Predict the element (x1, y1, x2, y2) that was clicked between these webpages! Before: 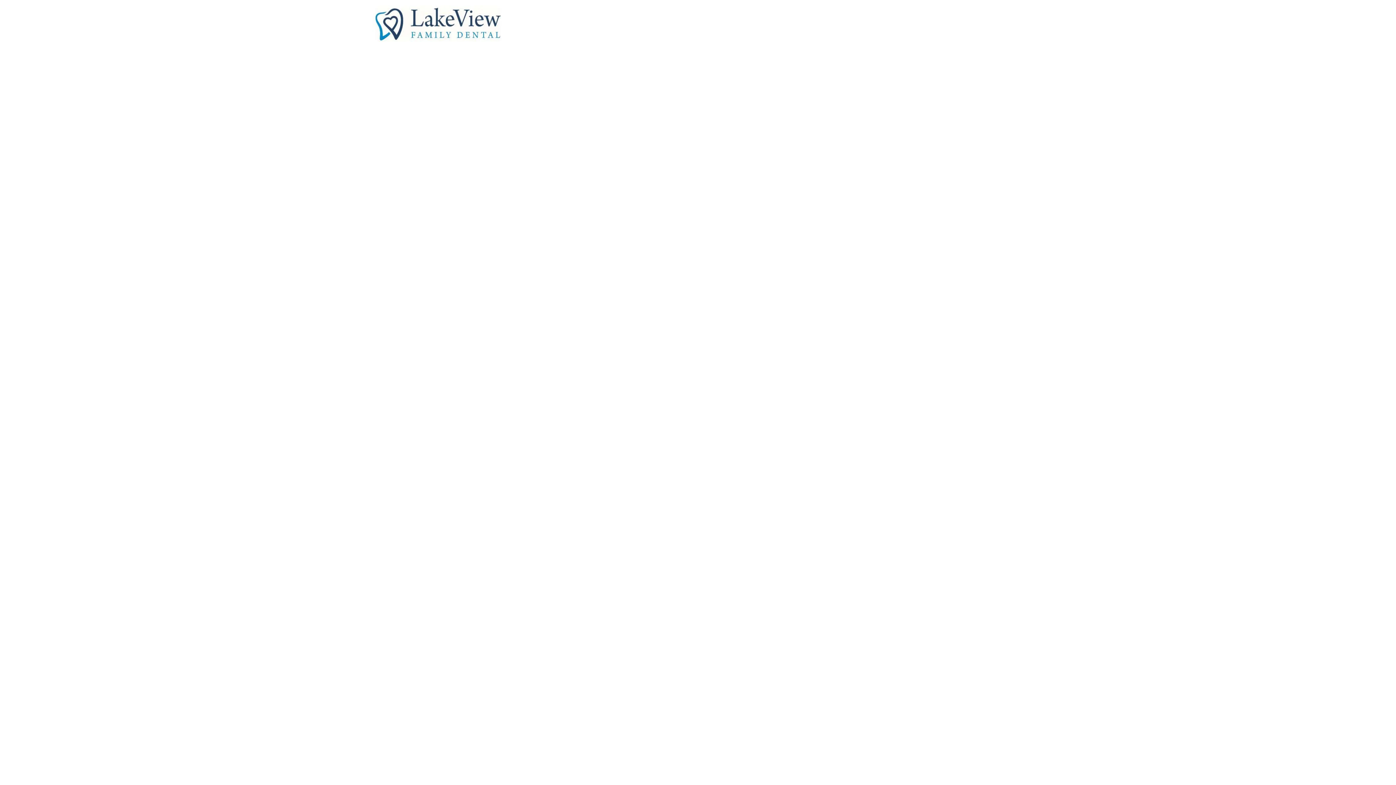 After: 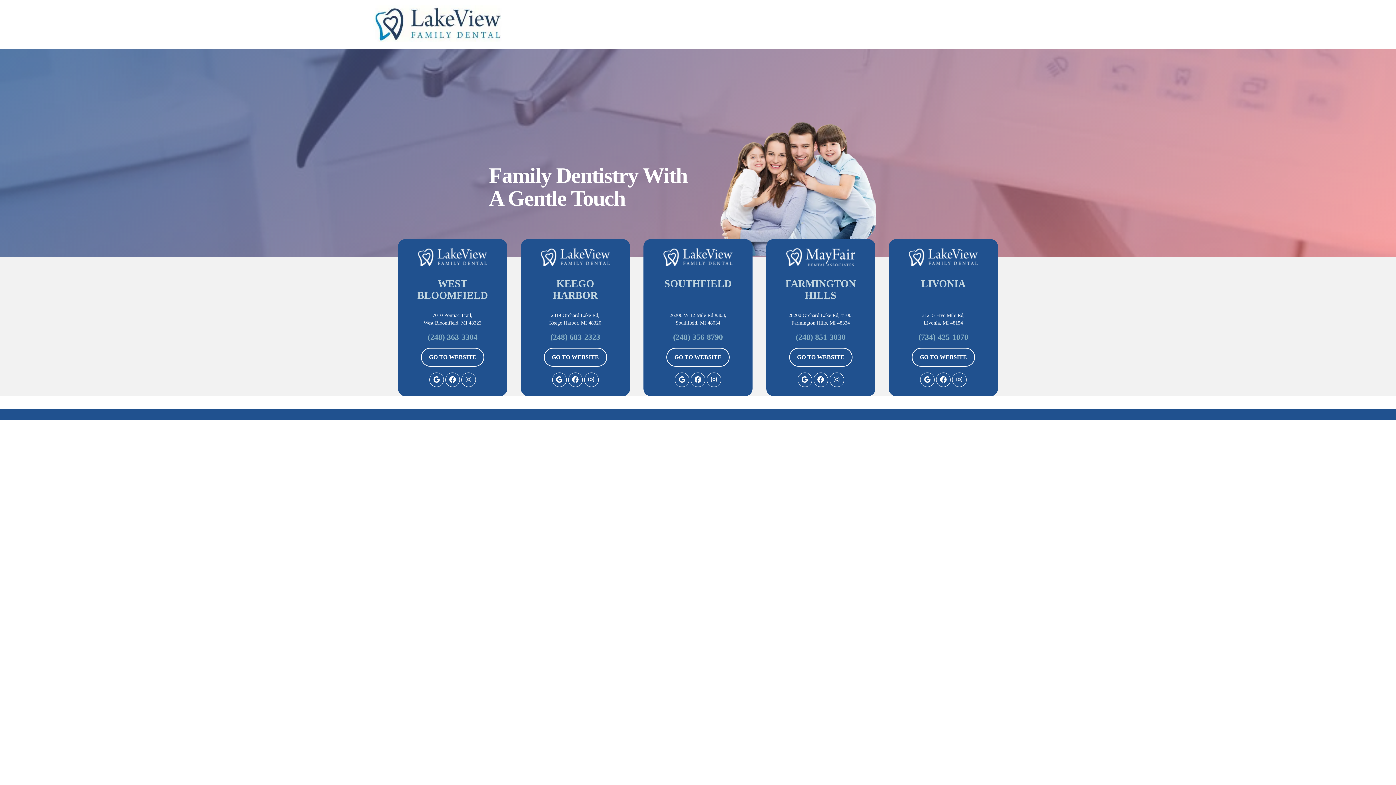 Action: bbox: (372, 5, 503, 43)